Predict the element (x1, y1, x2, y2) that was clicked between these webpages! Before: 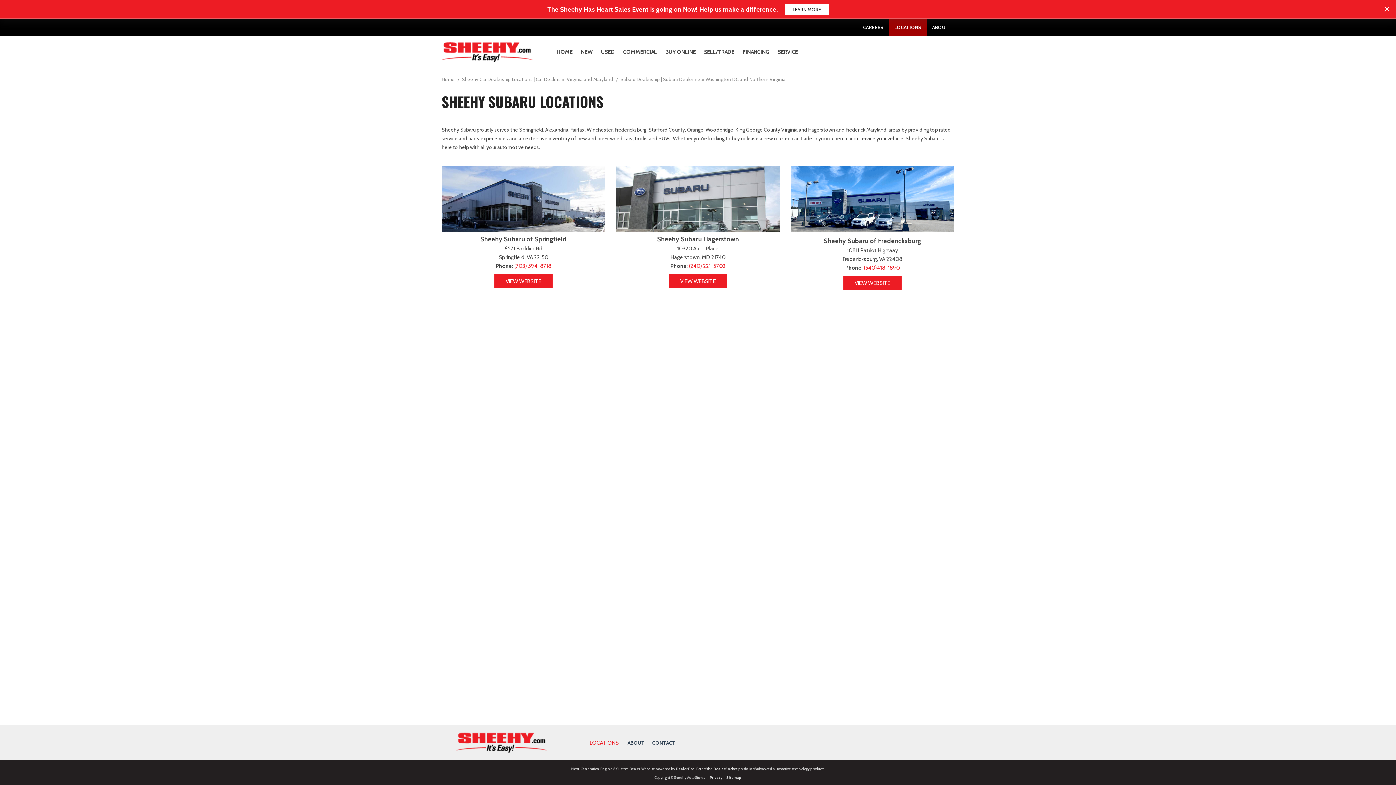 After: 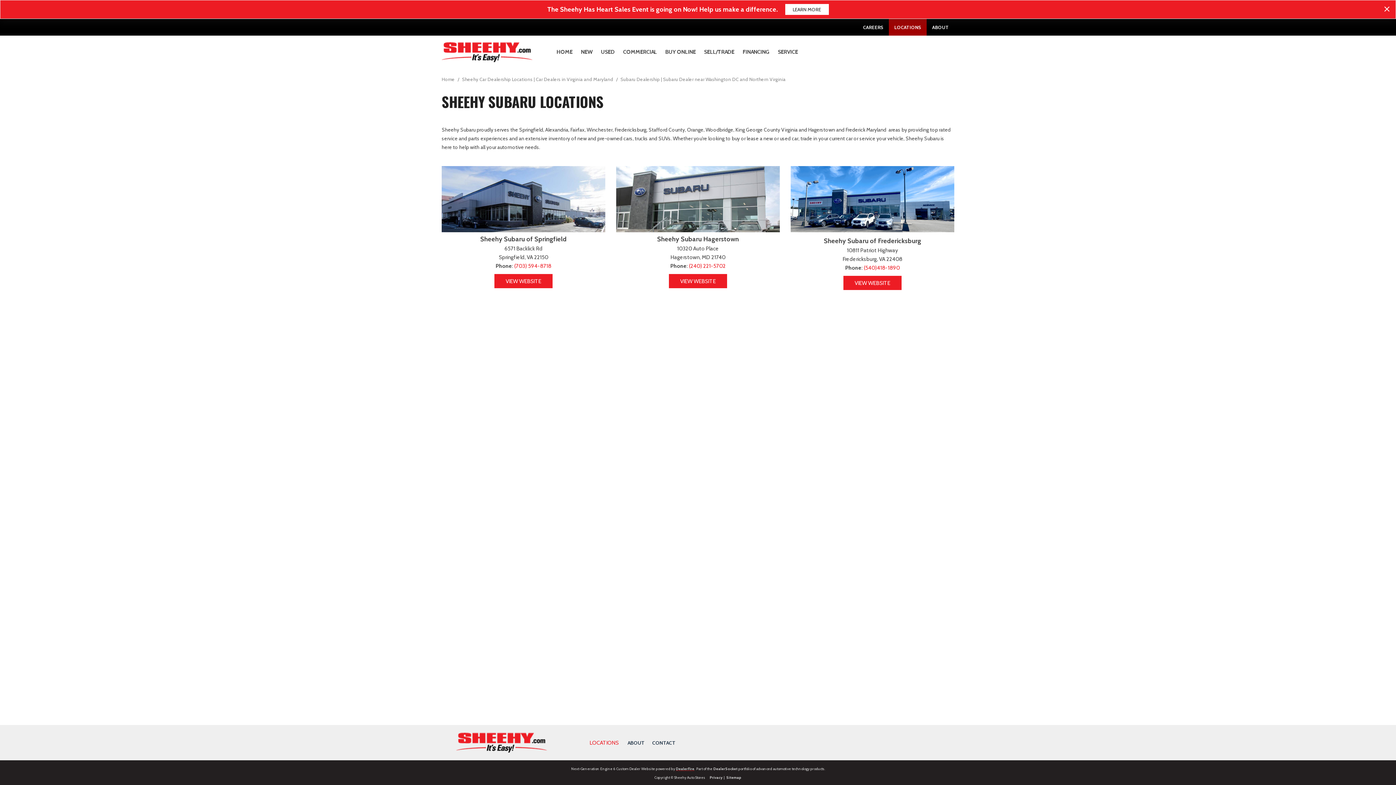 Action: bbox: (676, 766, 694, 771) label: DealerFire